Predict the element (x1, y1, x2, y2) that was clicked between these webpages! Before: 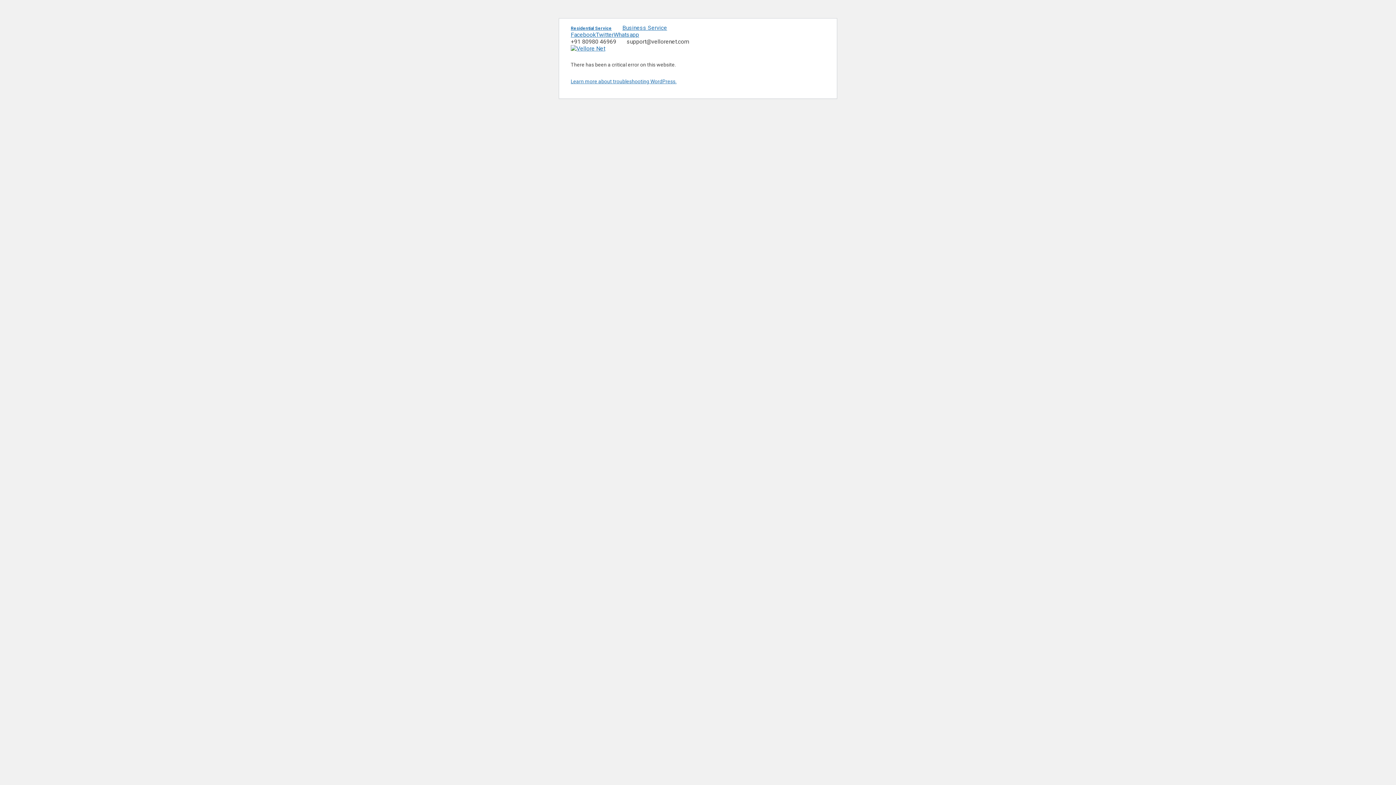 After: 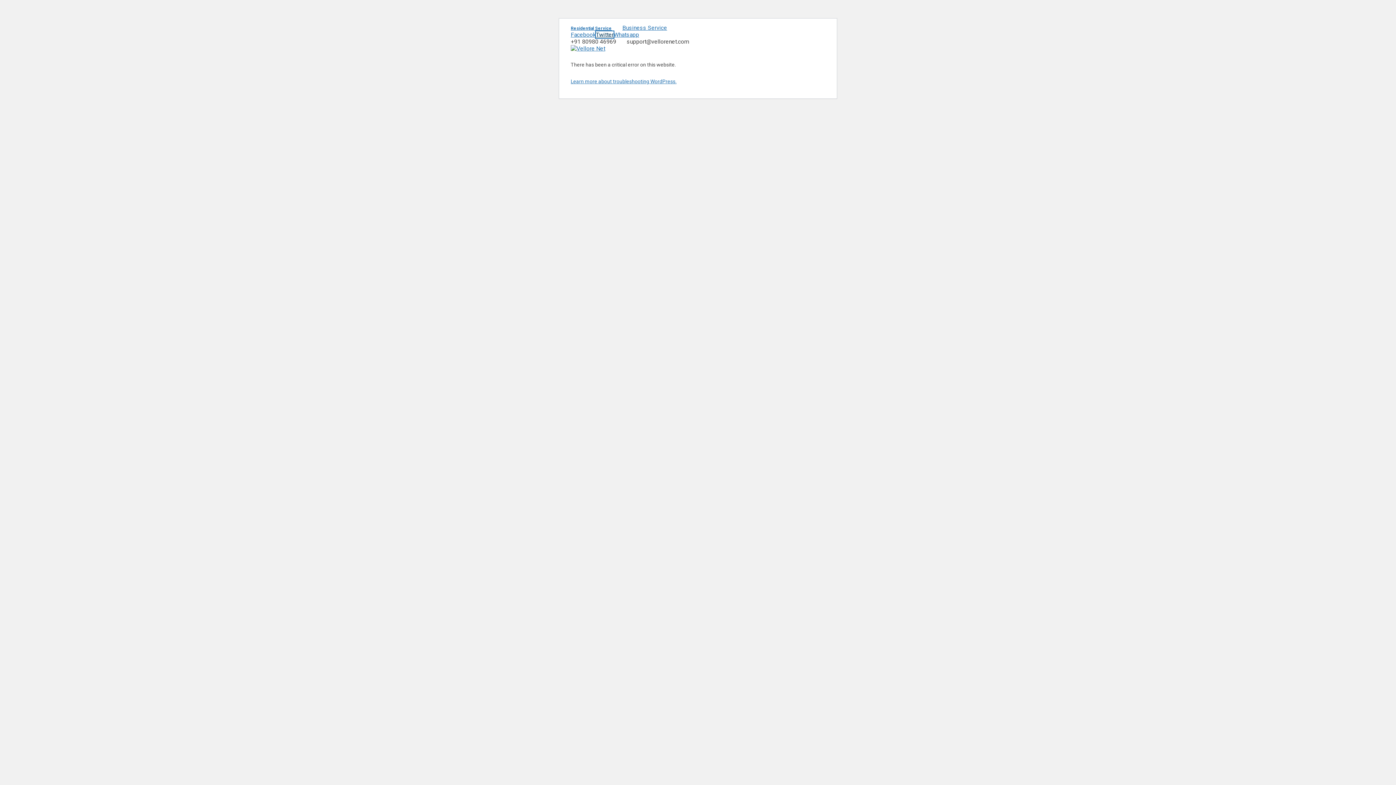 Action: label: Twitter bbox: (596, 31, 613, 38)